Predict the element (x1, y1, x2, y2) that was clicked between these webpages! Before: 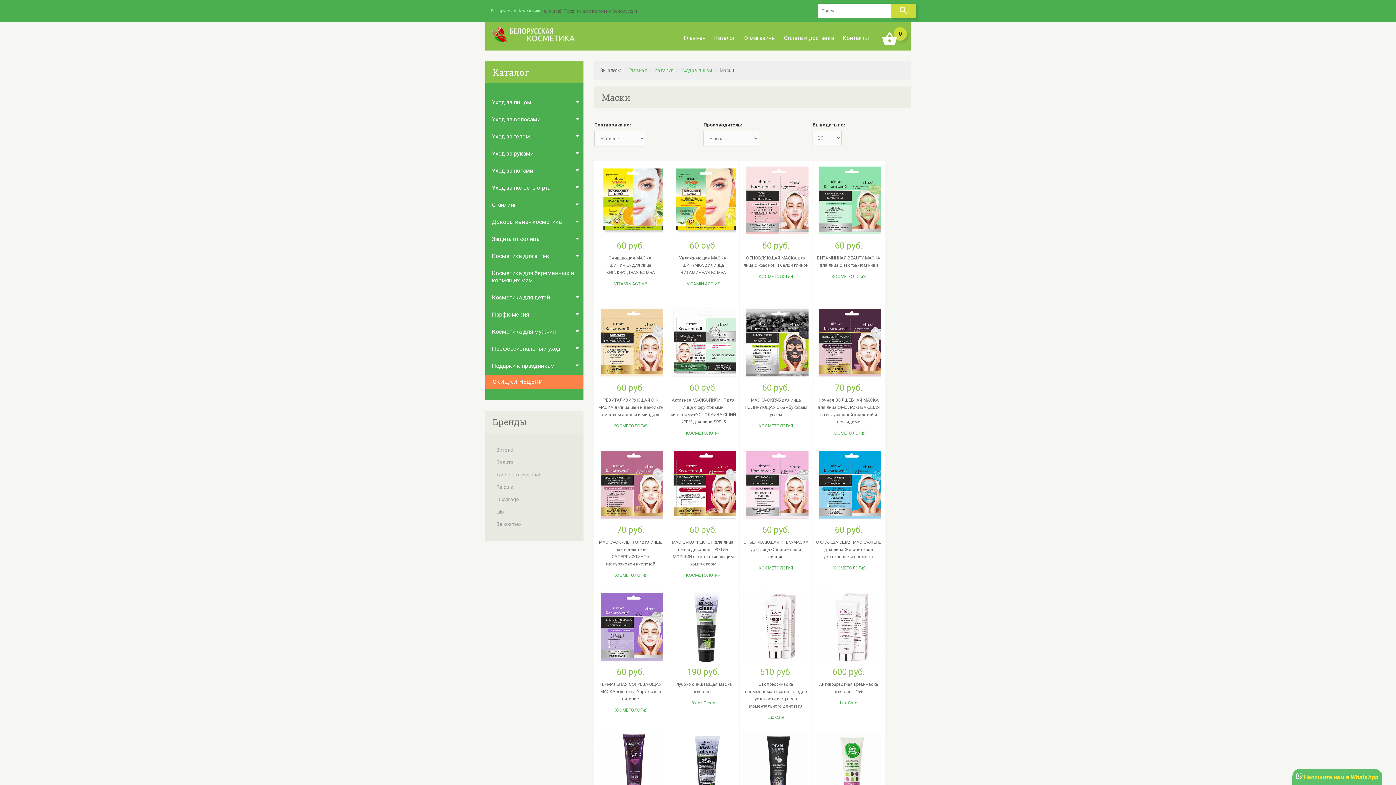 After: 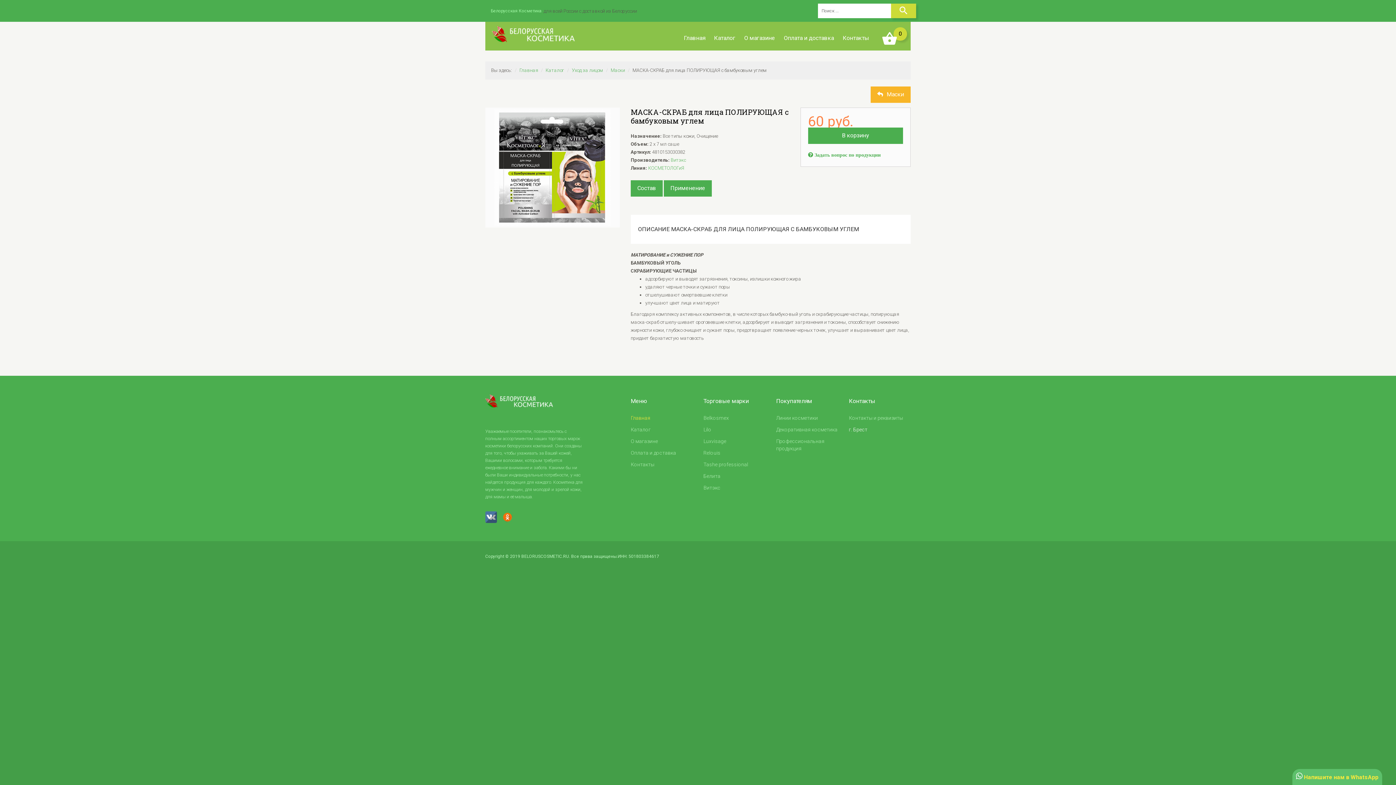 Action: bbox: (743, 306, 808, 378)